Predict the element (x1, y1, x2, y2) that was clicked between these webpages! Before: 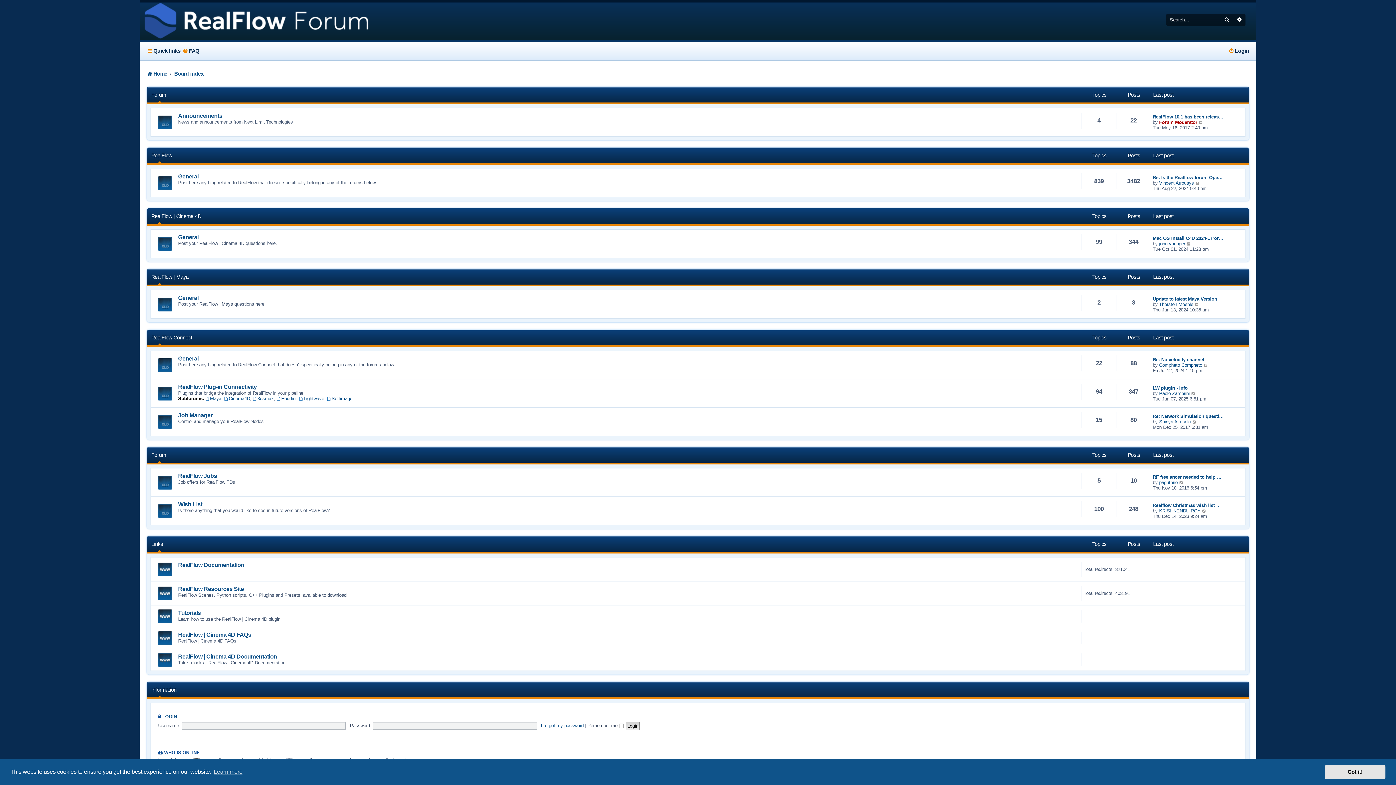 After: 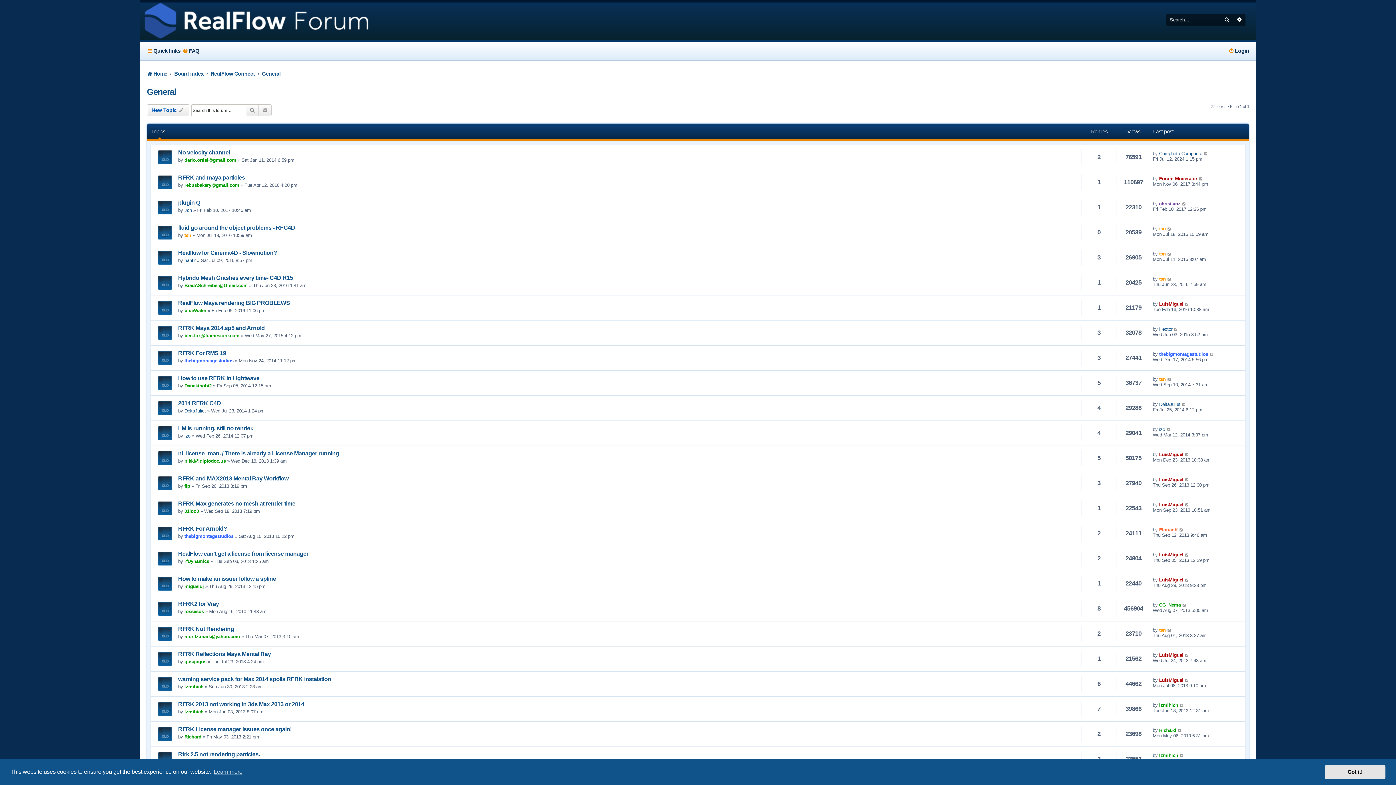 Action: bbox: (178, 355, 198, 361) label: General